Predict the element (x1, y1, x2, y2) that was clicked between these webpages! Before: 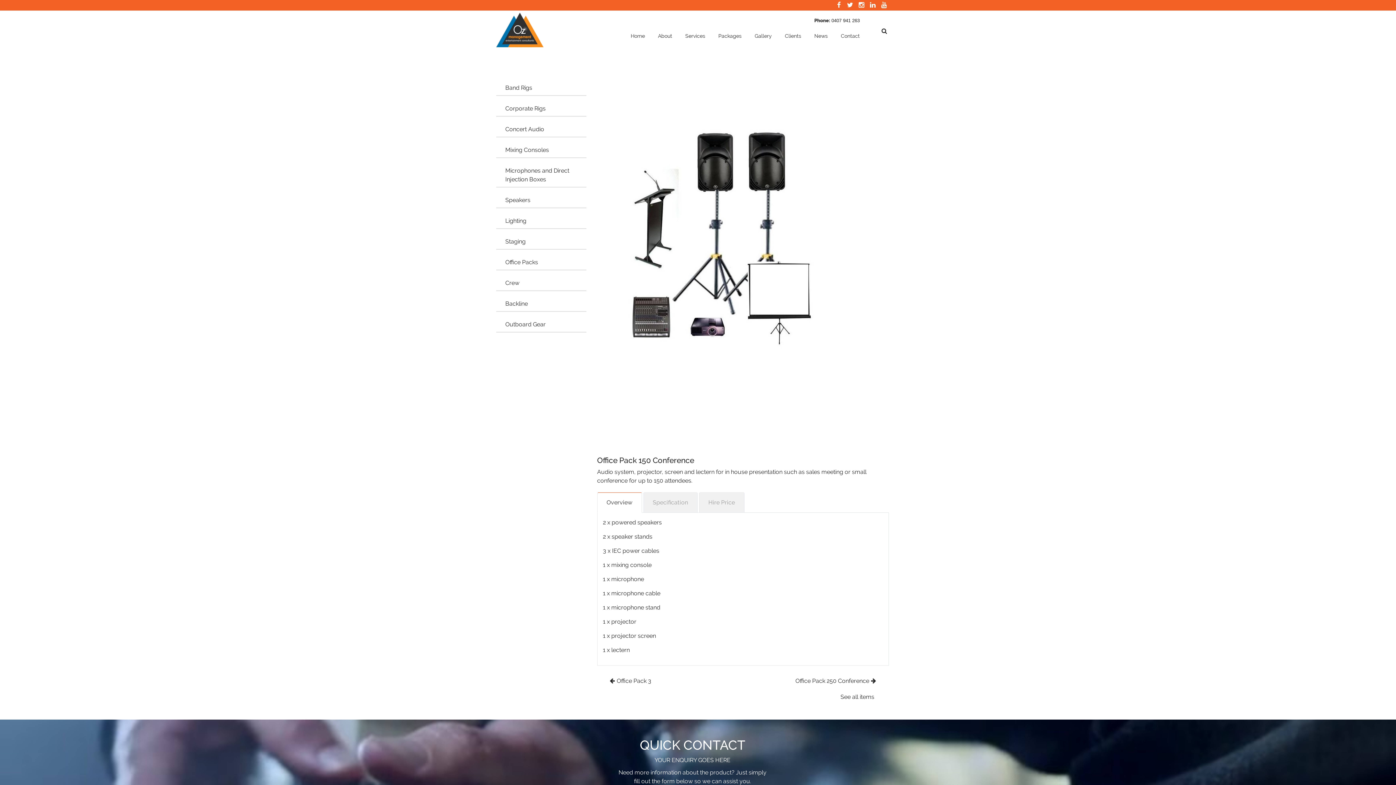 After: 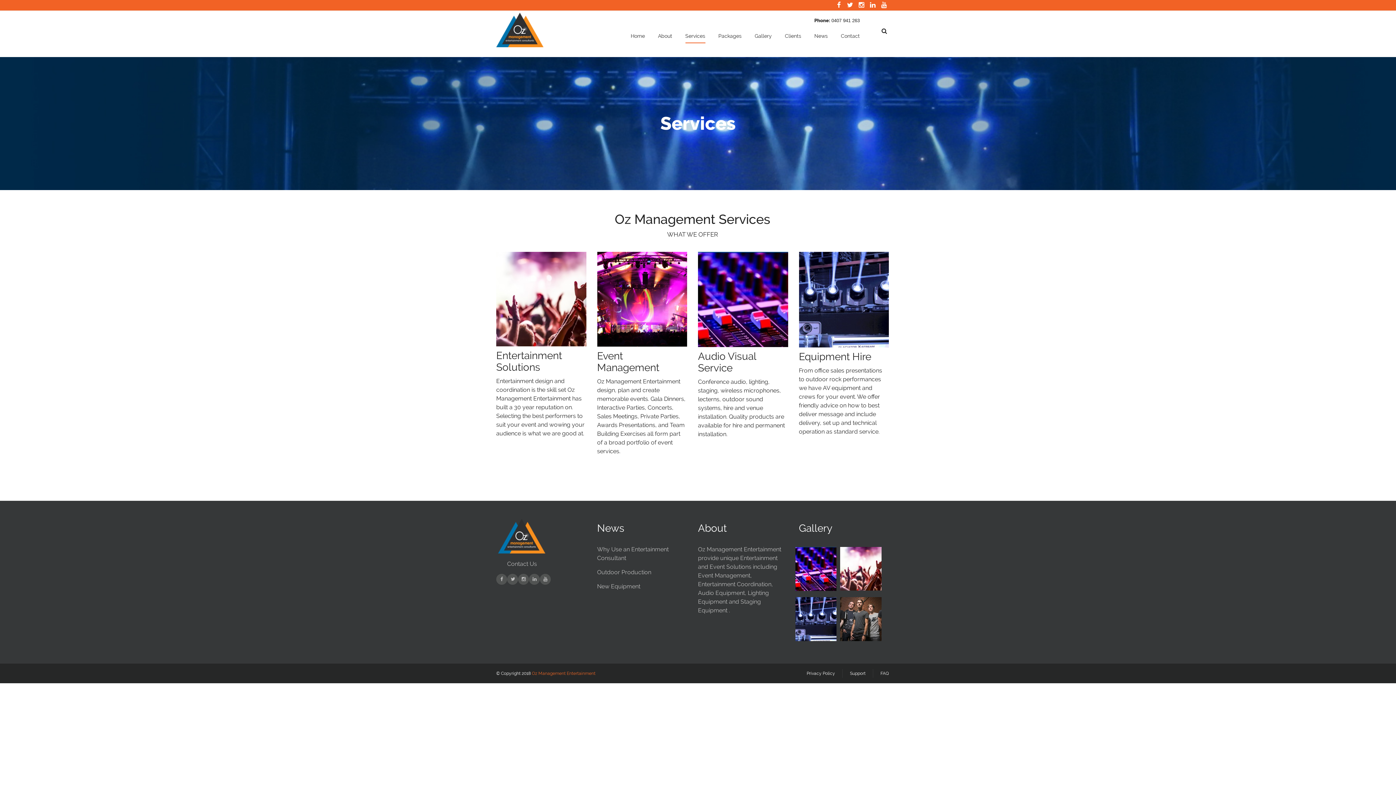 Action: bbox: (685, 28, 705, 43) label: Services